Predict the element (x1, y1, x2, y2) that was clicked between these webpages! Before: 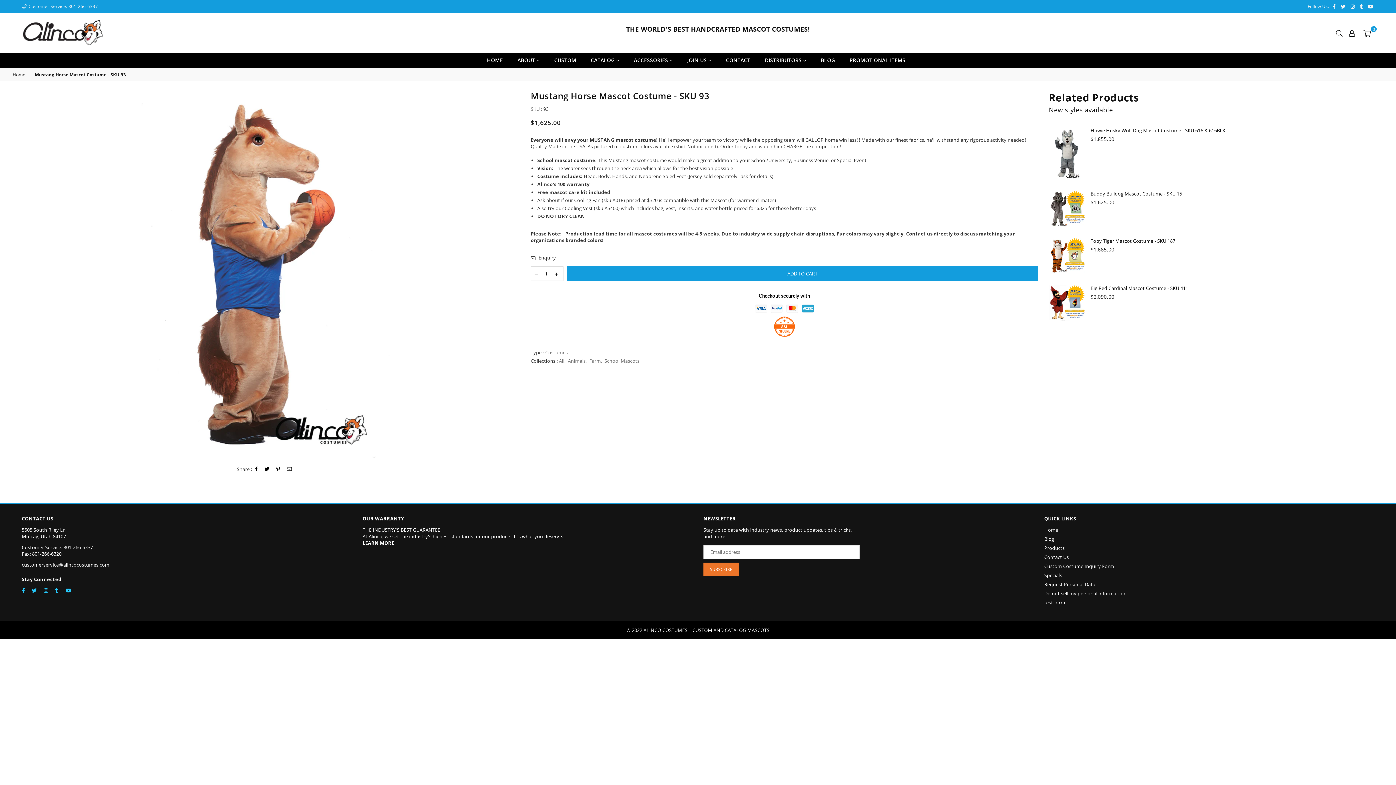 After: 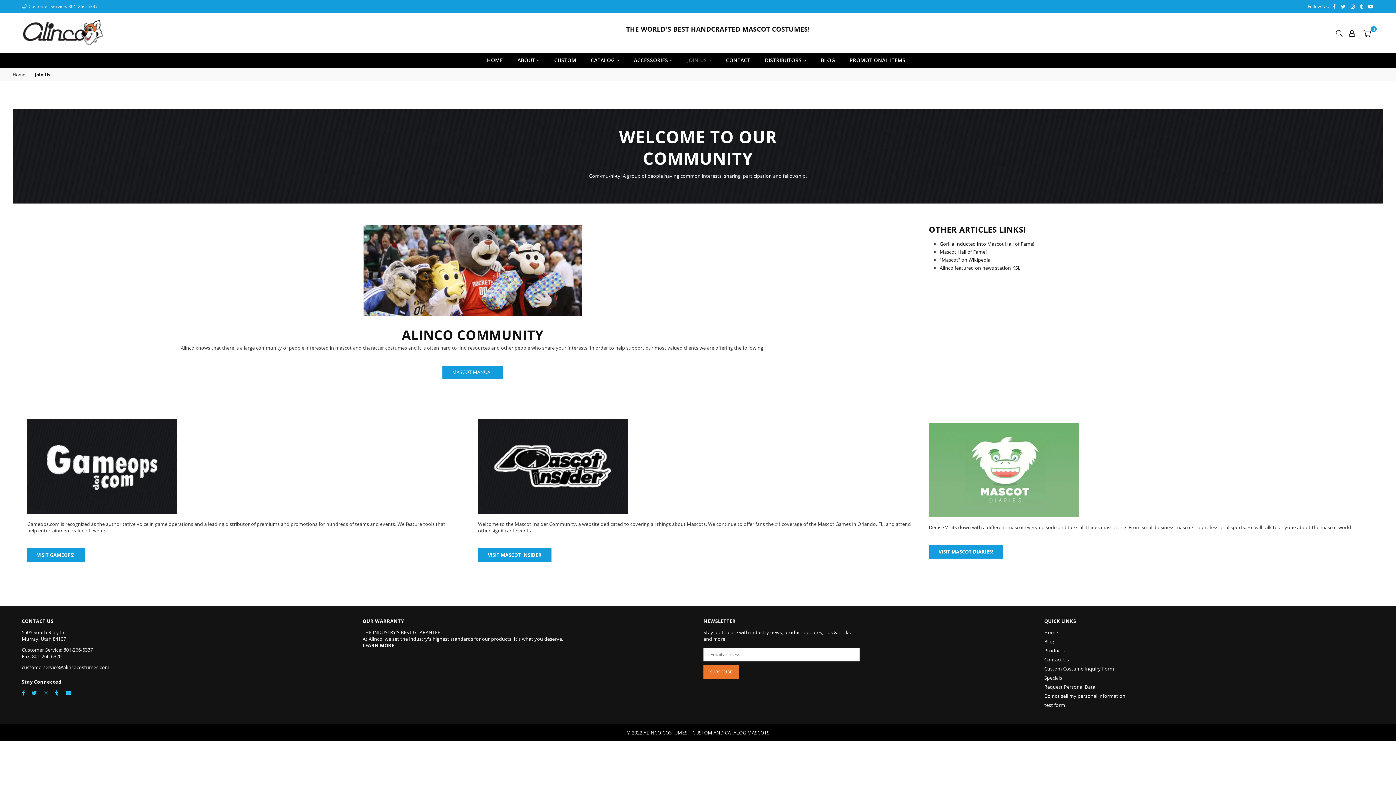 Action: bbox: (681, 53, 717, 67) label: JOIN US 